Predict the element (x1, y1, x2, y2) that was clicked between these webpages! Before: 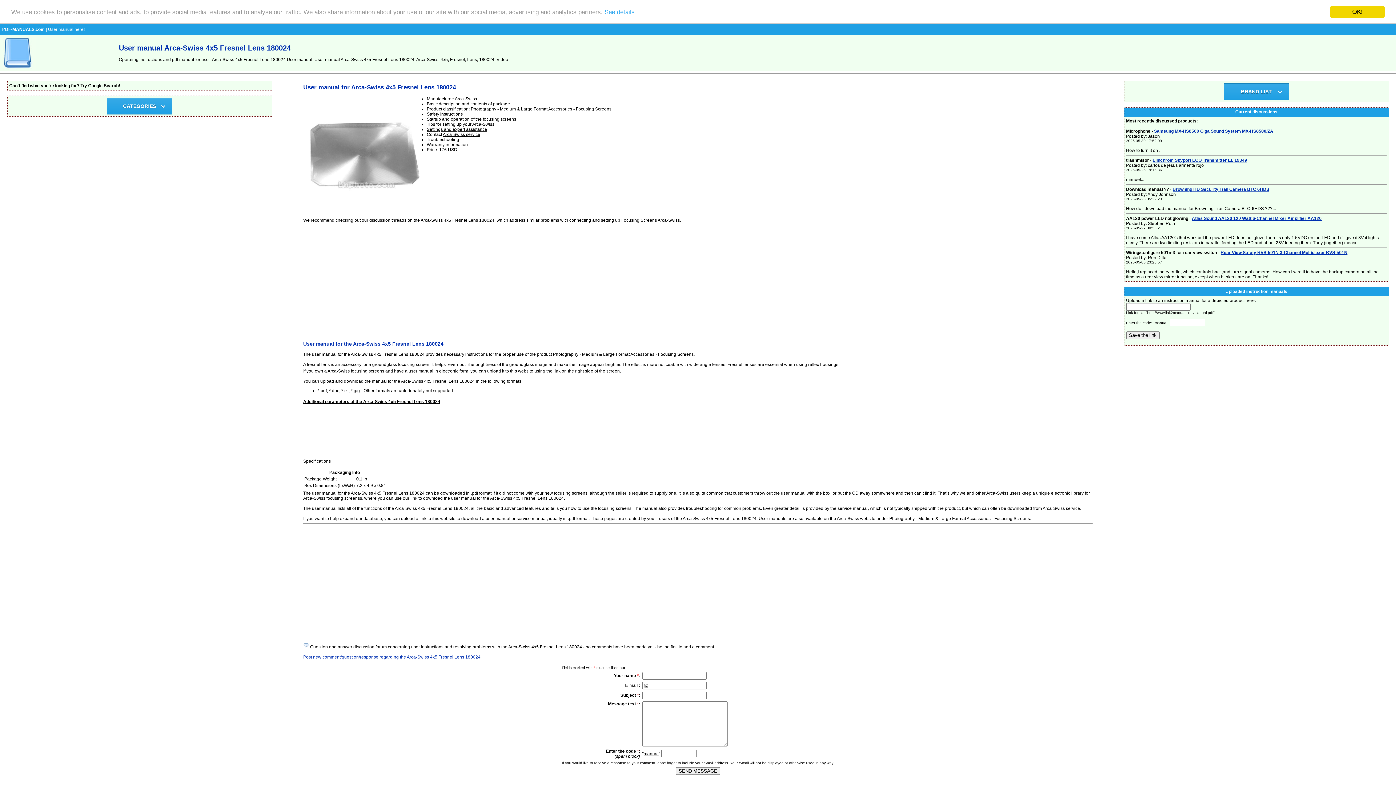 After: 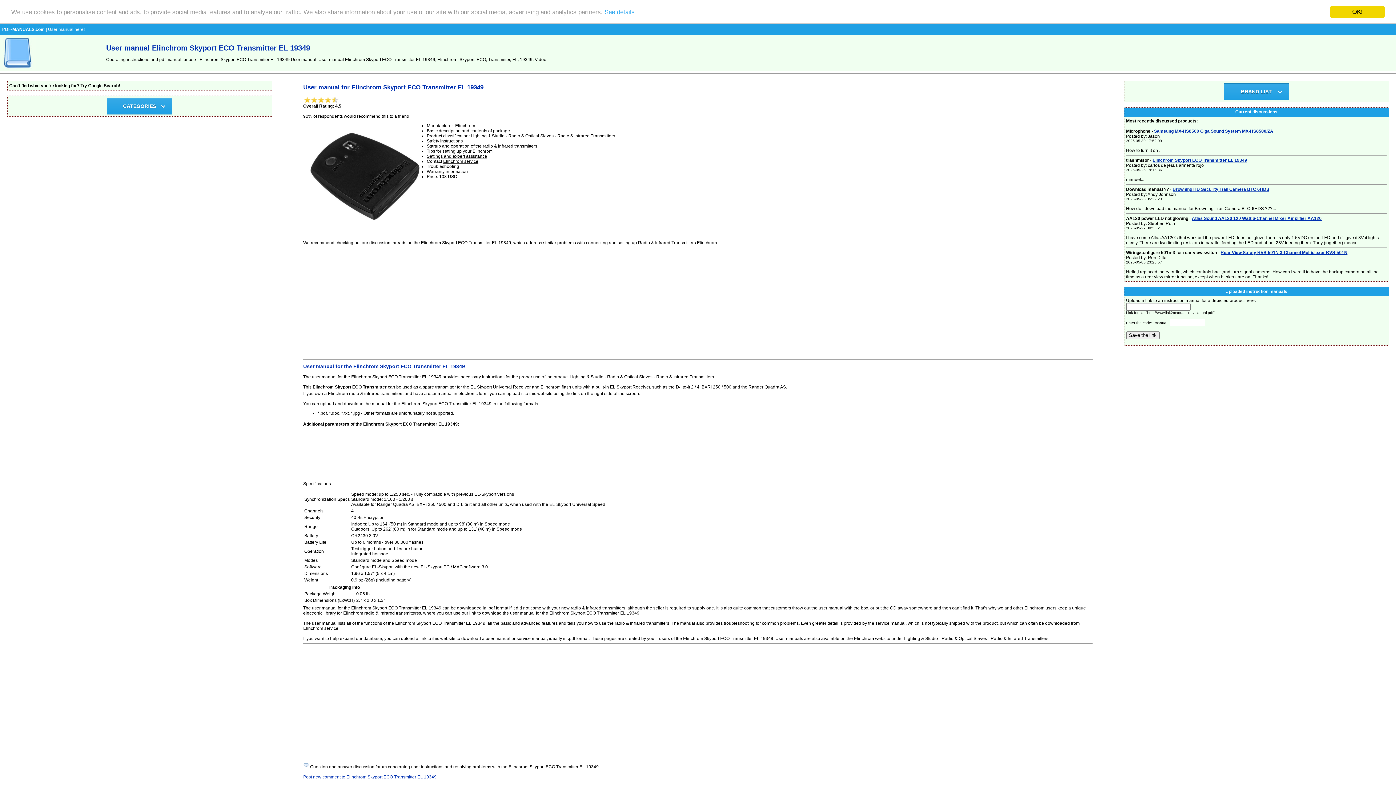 Action: bbox: (1152, 157, 1247, 162) label: Elinchrom Skyport ECO Transmitter EL 19349